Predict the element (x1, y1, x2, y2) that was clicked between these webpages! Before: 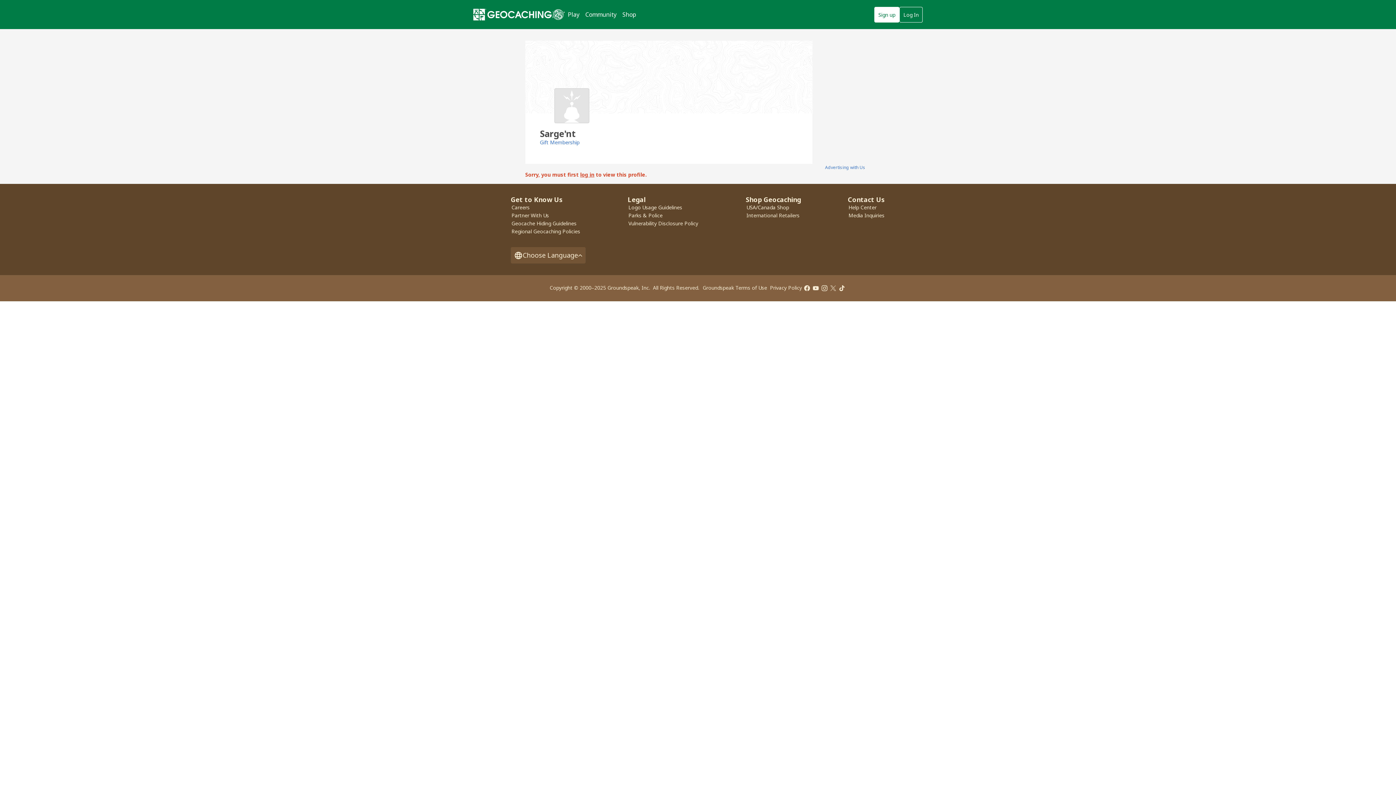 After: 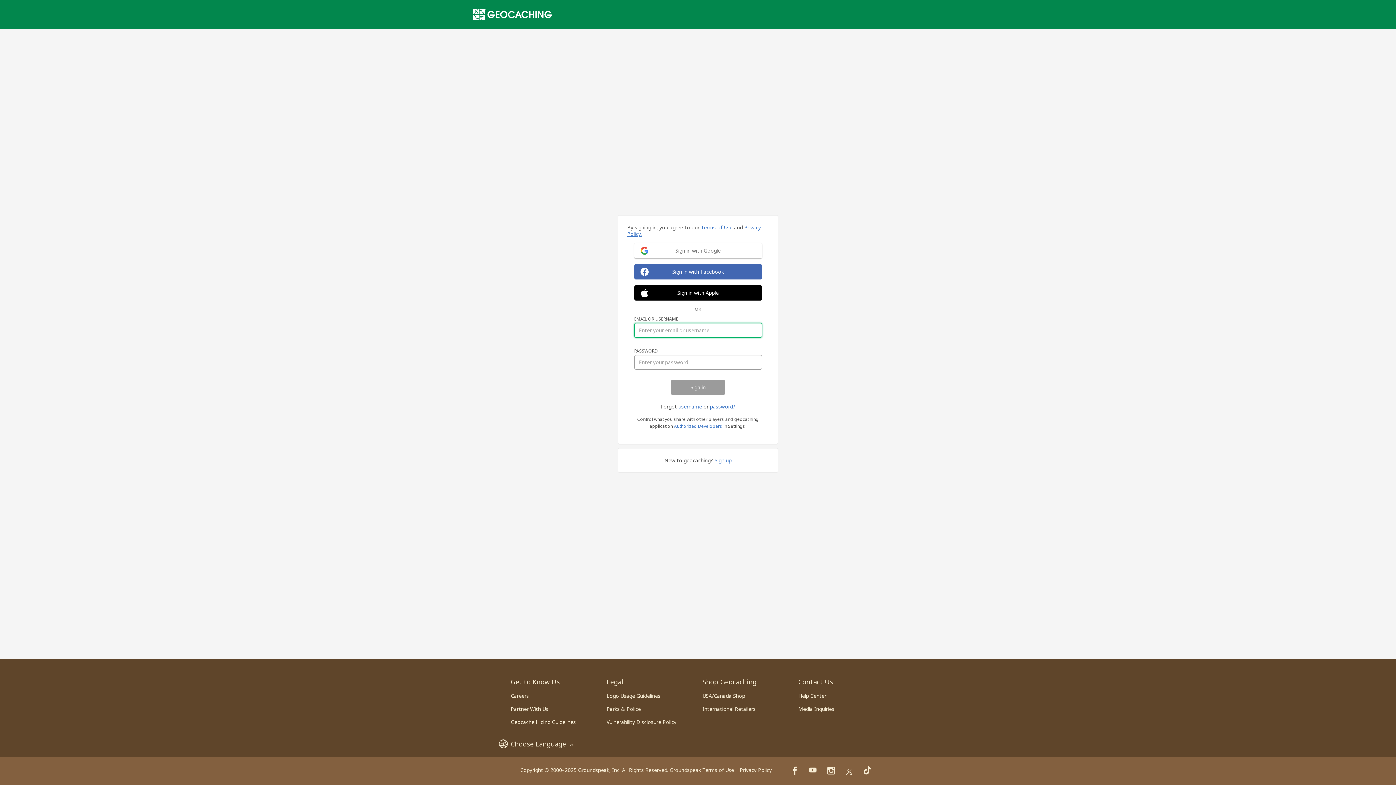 Action: label: log in bbox: (580, 171, 594, 178)